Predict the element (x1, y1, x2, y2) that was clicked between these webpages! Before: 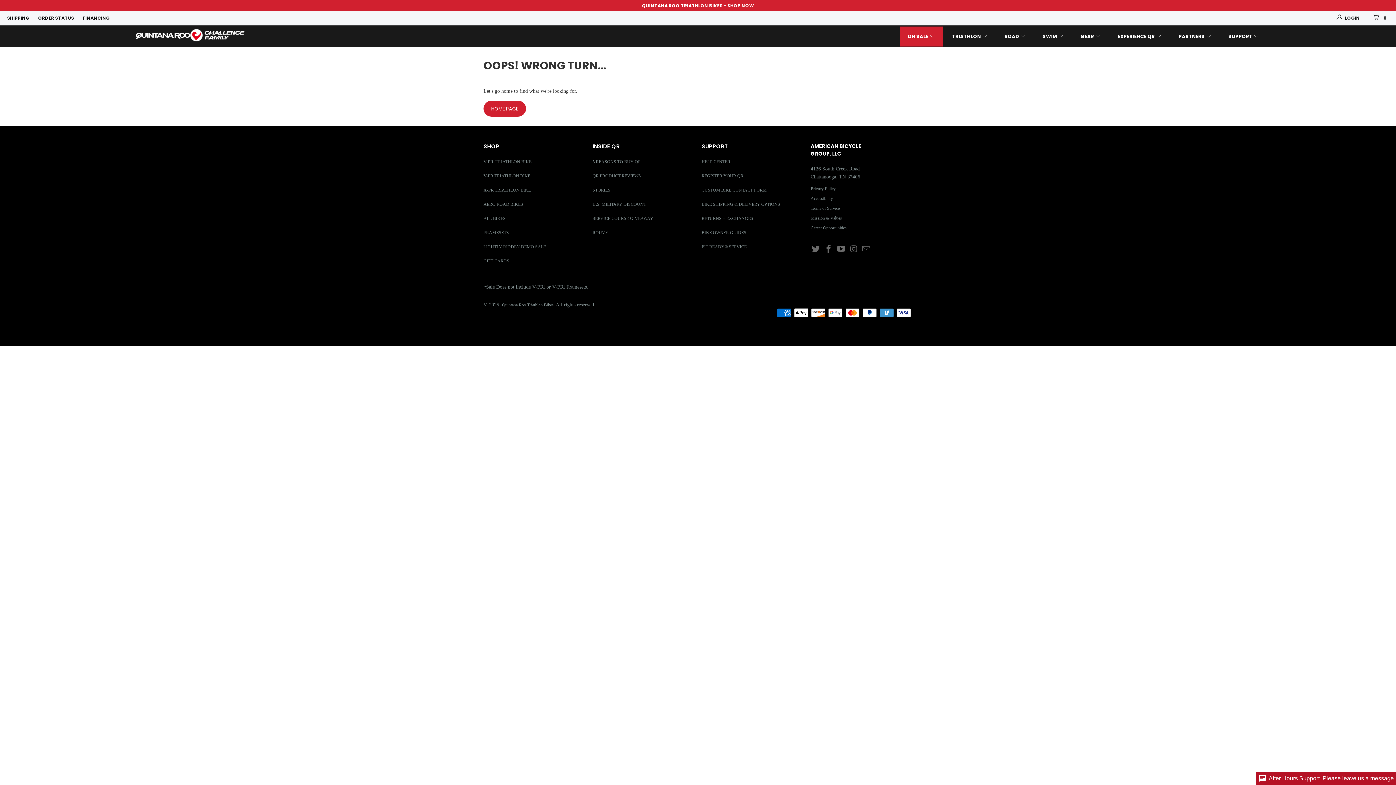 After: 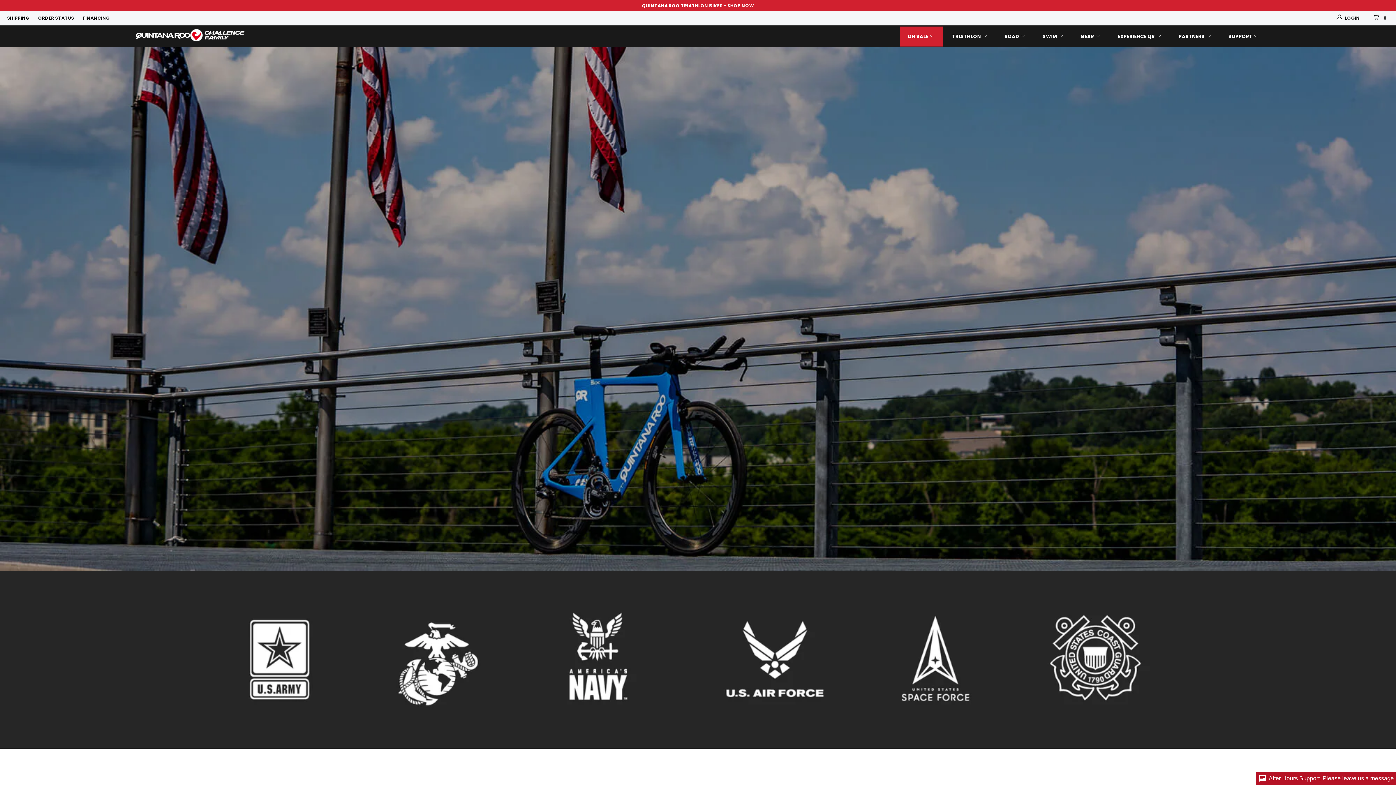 Action: bbox: (592, 201, 646, 207) label: U.S. MILITARY DISCOUNT